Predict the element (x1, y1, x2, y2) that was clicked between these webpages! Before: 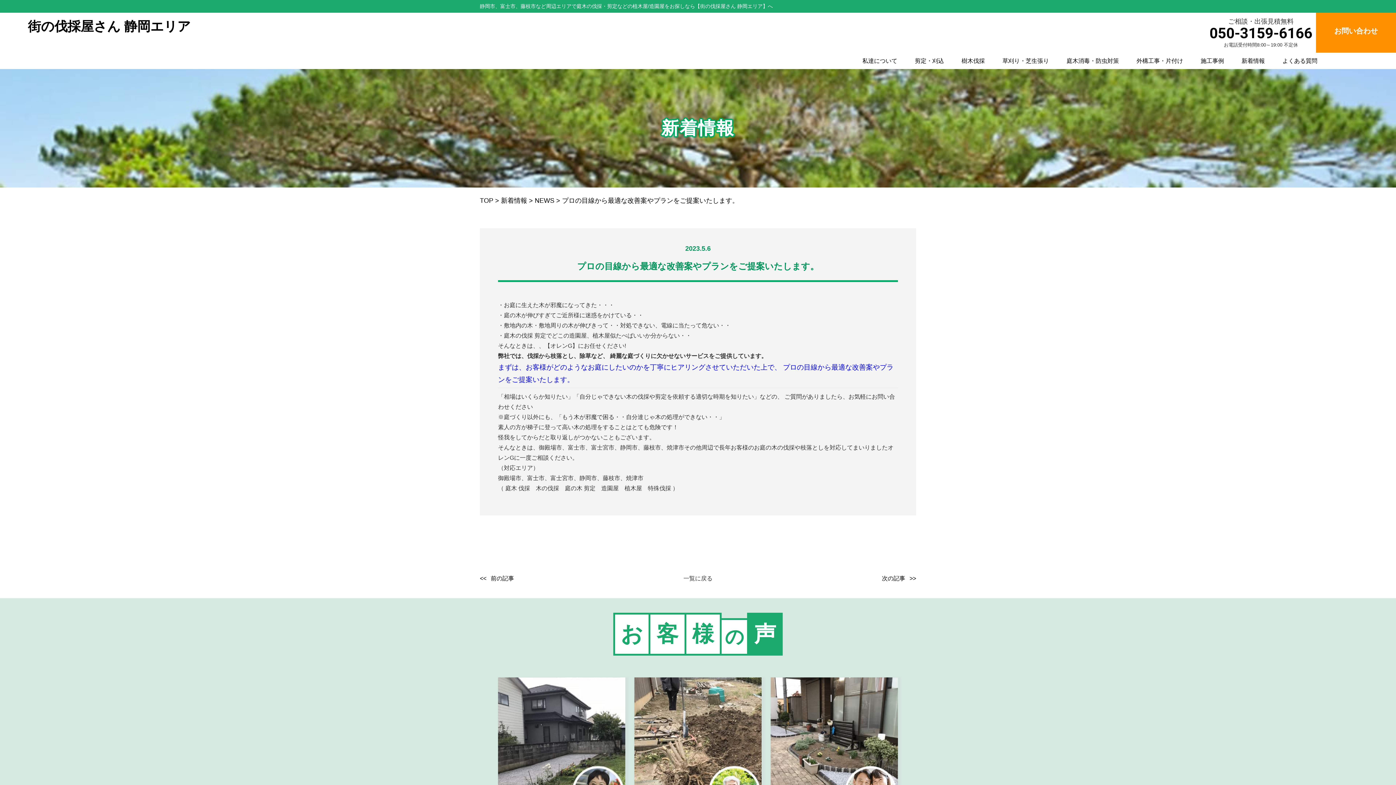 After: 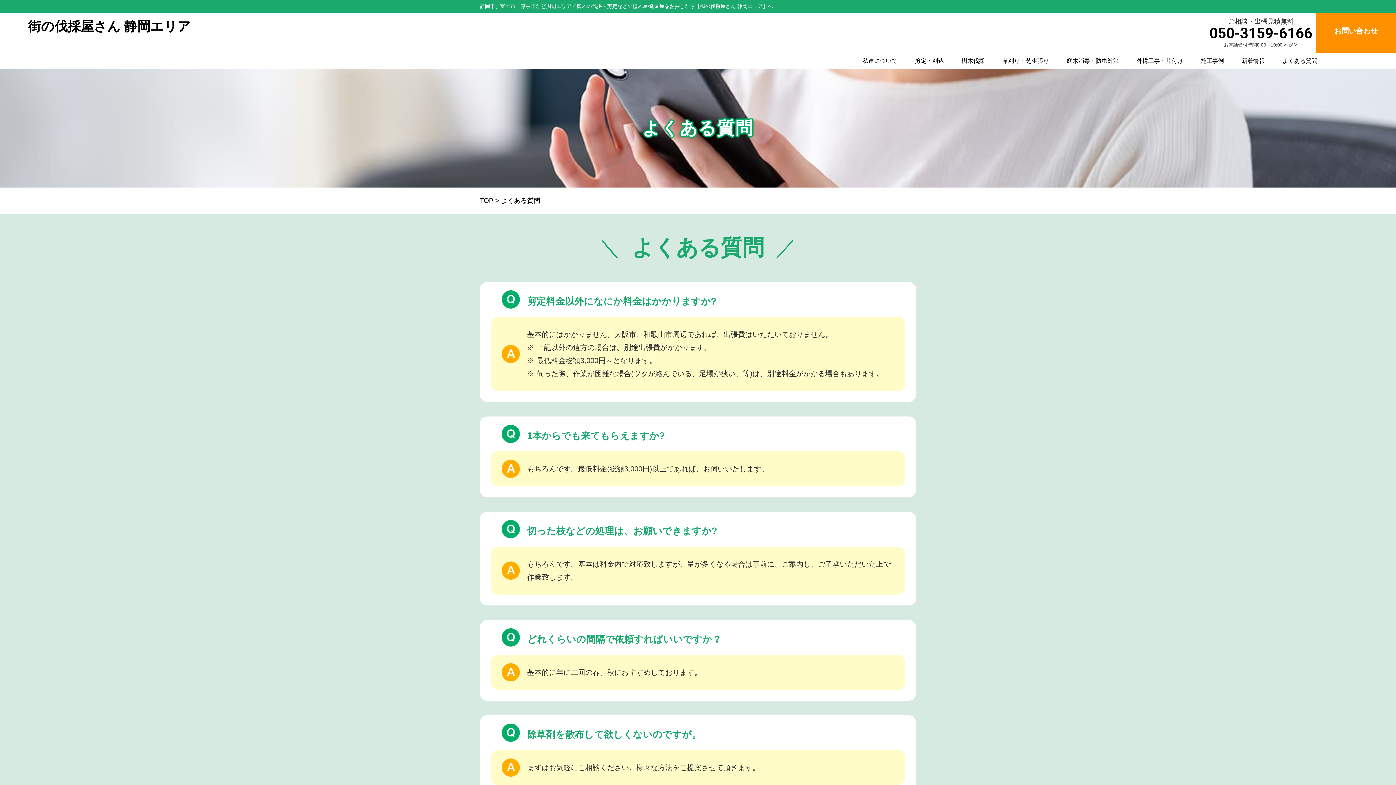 Action: bbox: (1282, 57, 1317, 64) label: よくある質問